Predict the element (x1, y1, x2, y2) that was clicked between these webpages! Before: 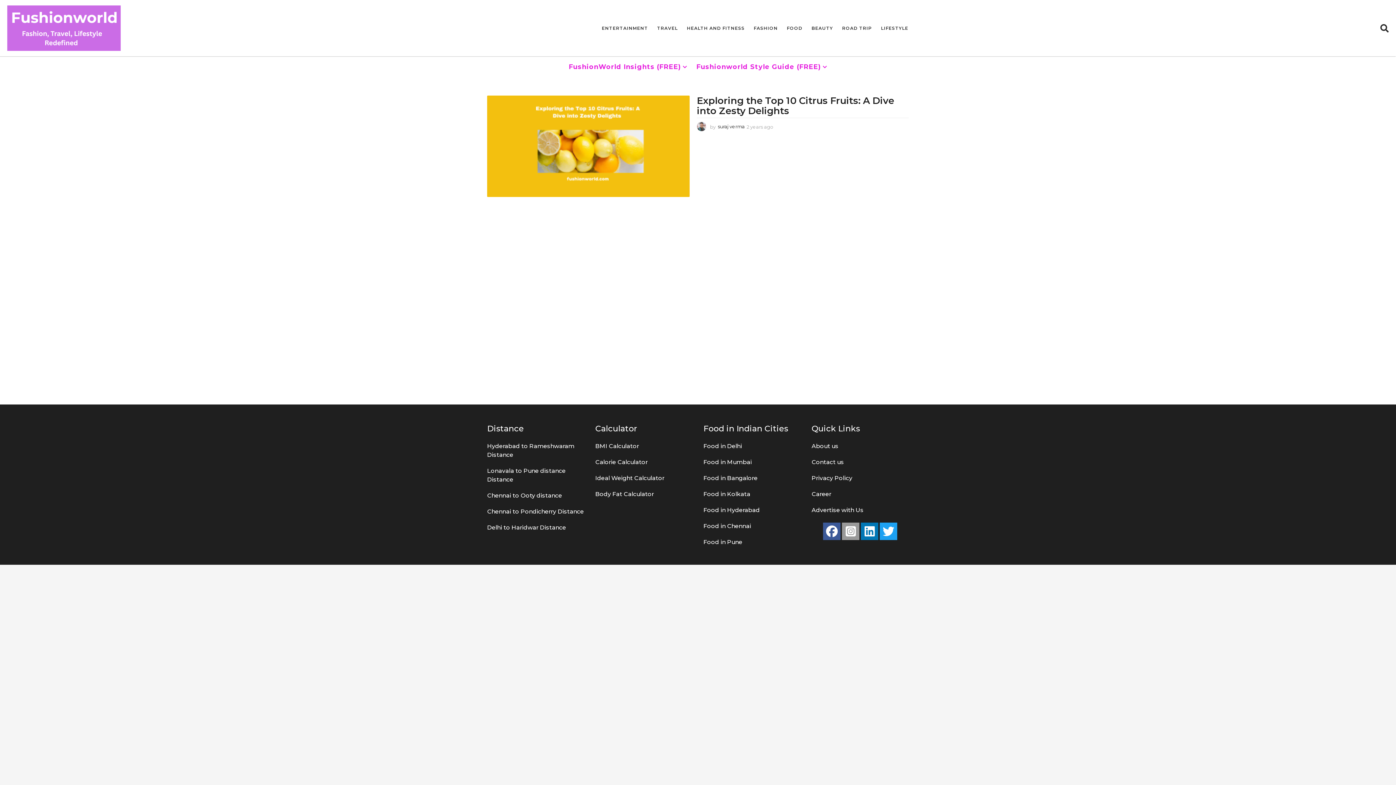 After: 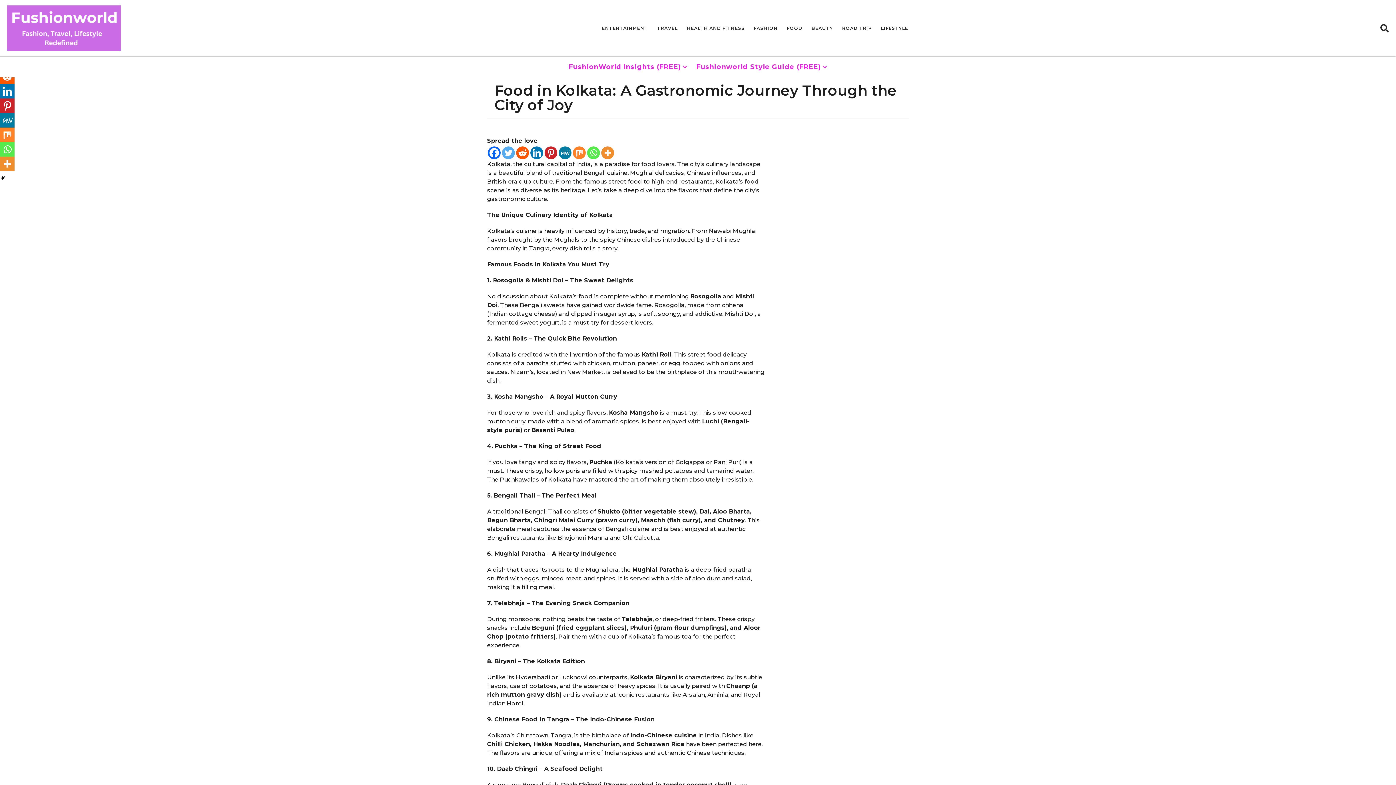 Action: label: Food in Kolkata
 bbox: (703, 491, 750, 497)